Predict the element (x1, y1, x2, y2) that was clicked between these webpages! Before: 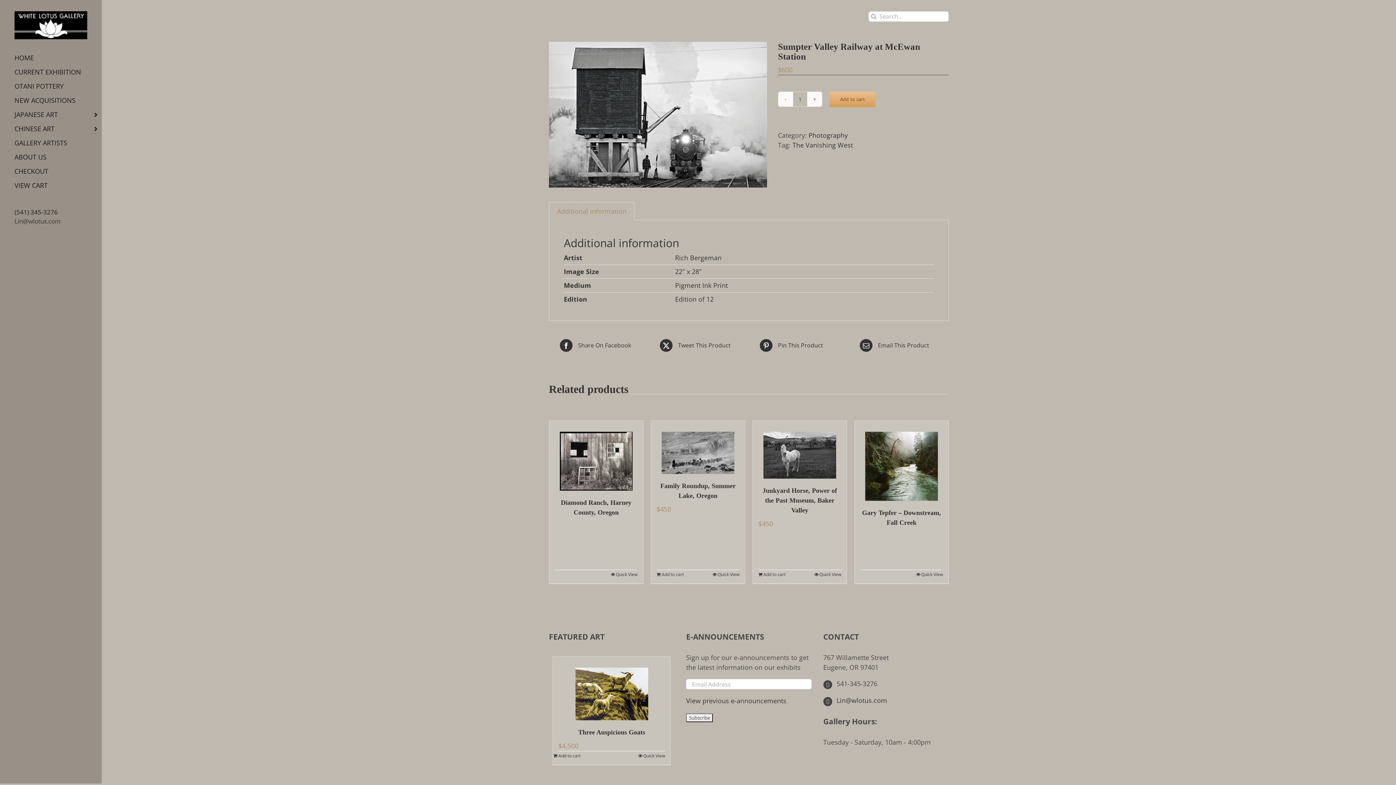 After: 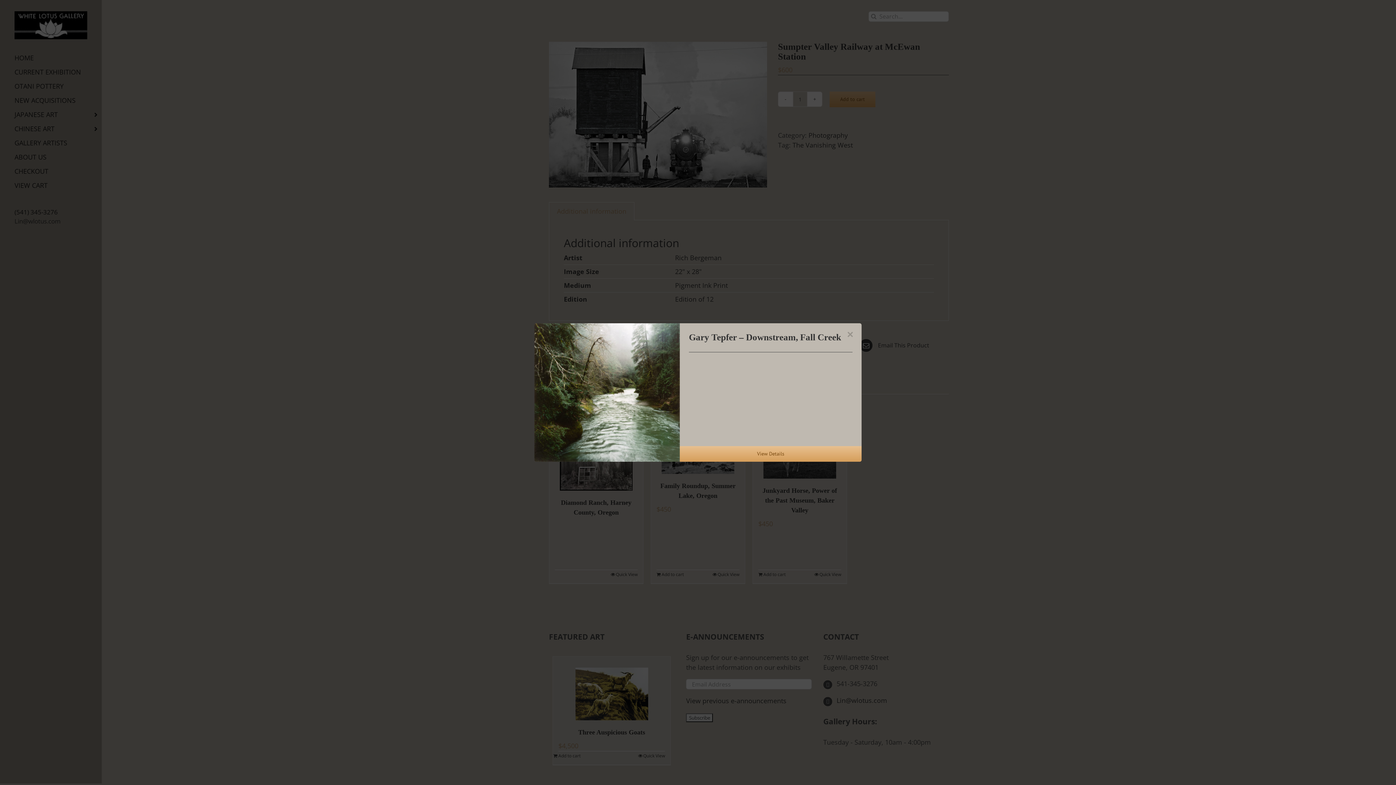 Action: label: Quick View bbox: (916, 571, 943, 578)